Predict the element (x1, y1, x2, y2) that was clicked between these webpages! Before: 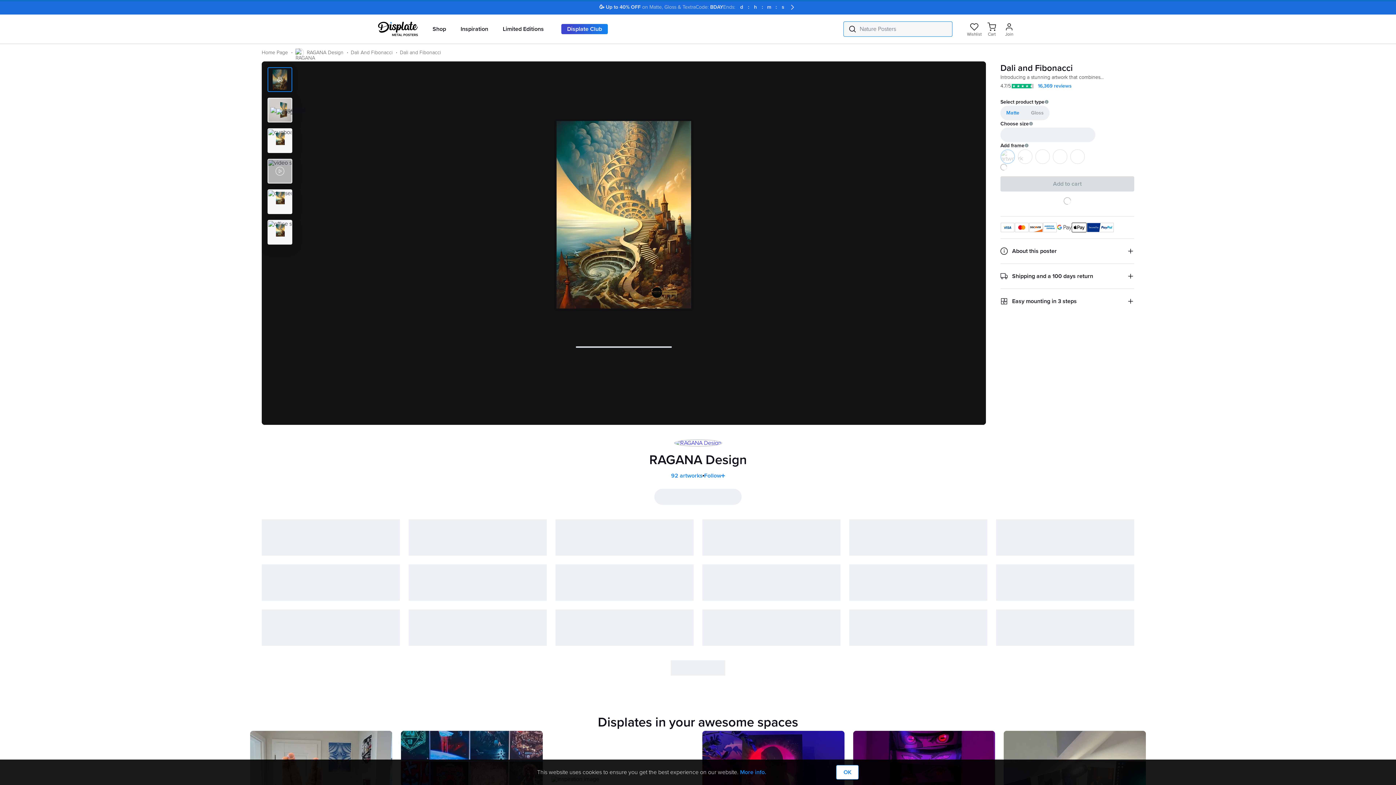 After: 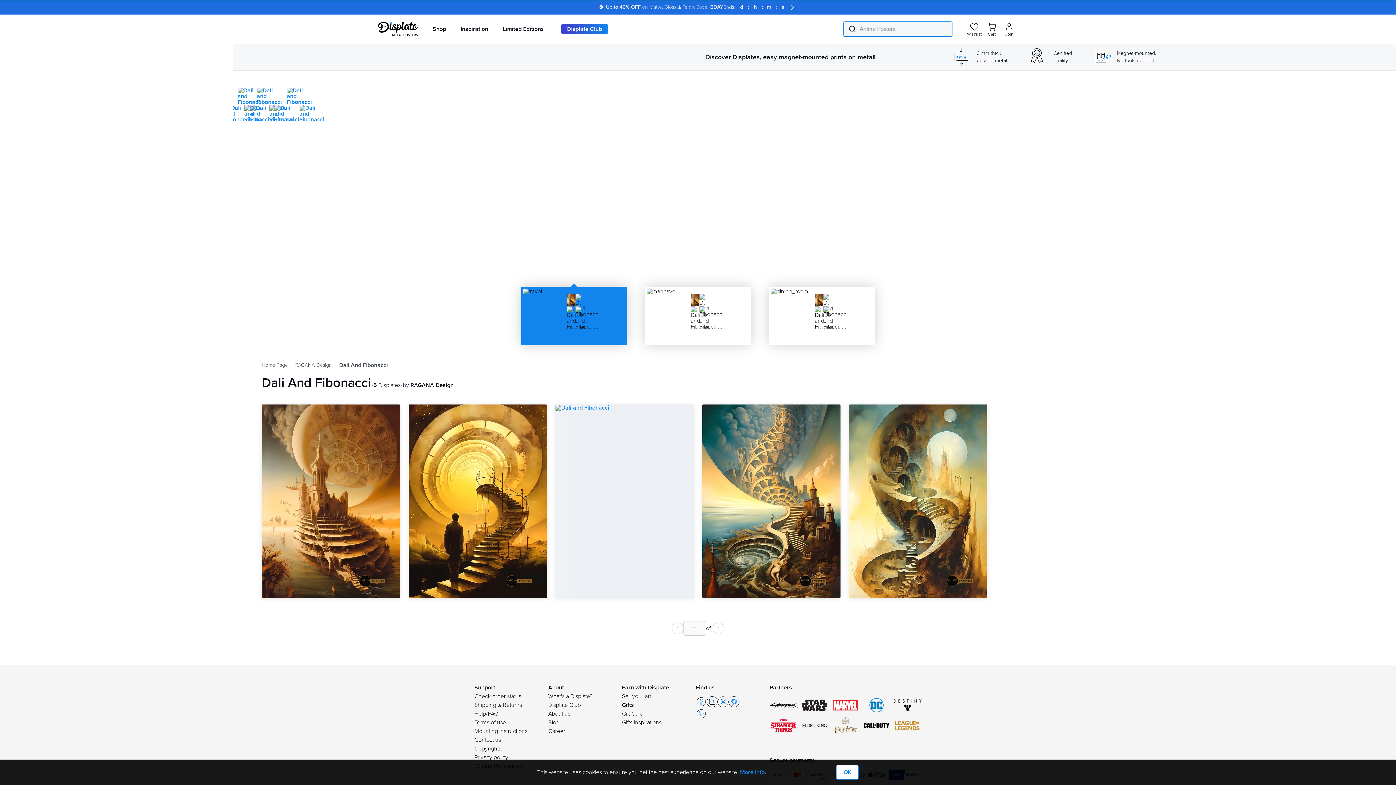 Action: label: Dali And Fibonacci bbox: (350, 49, 392, 56)